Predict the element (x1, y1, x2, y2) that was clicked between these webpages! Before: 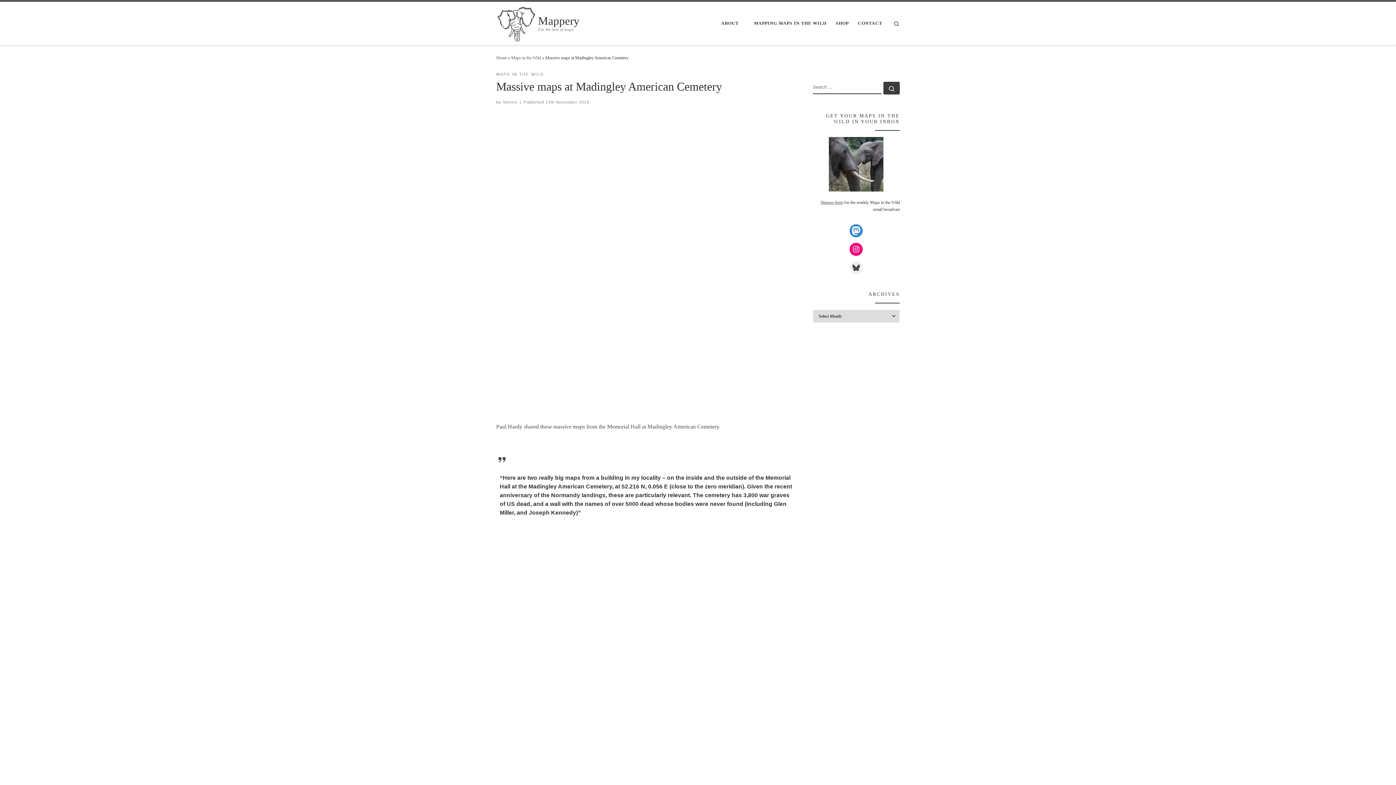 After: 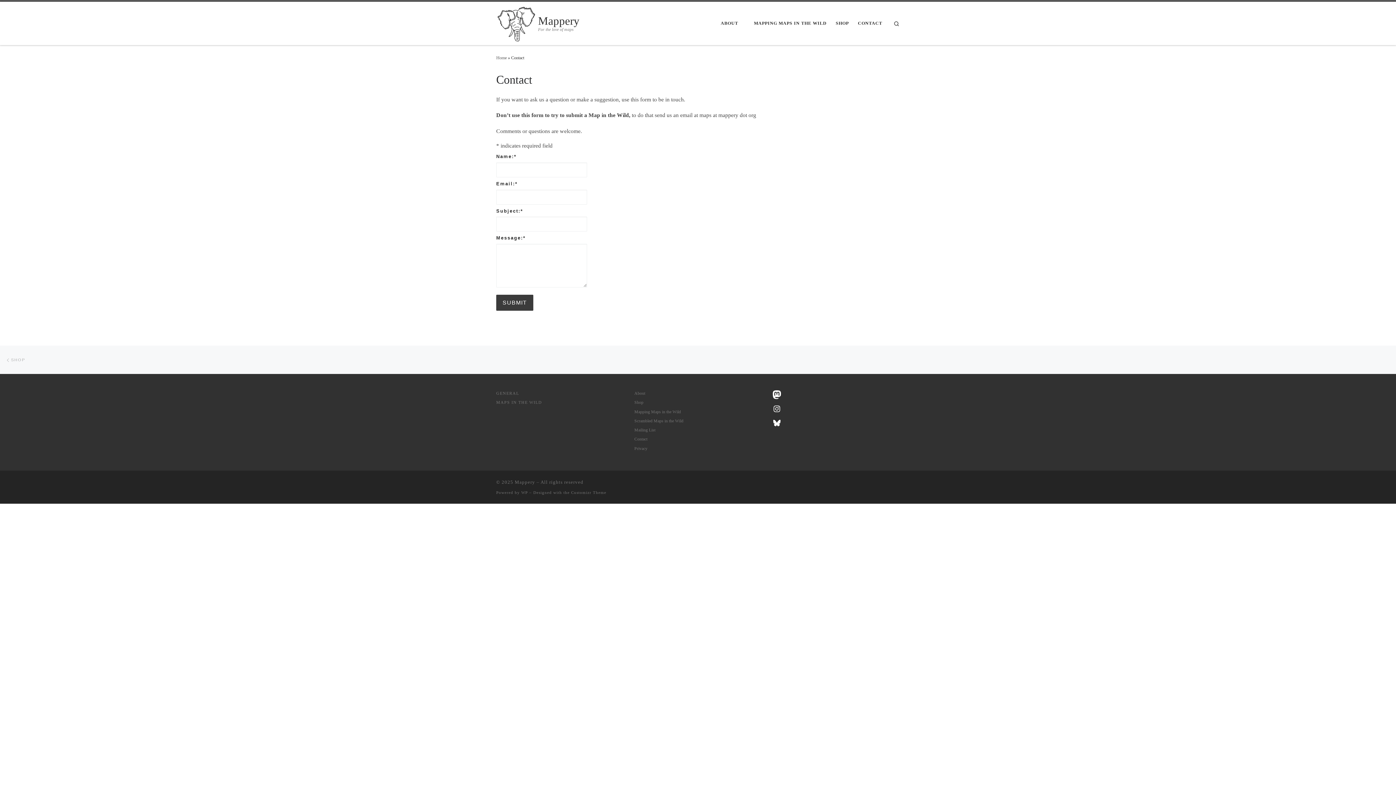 Action: bbox: (855, 16, 884, 30) label: CONTACT